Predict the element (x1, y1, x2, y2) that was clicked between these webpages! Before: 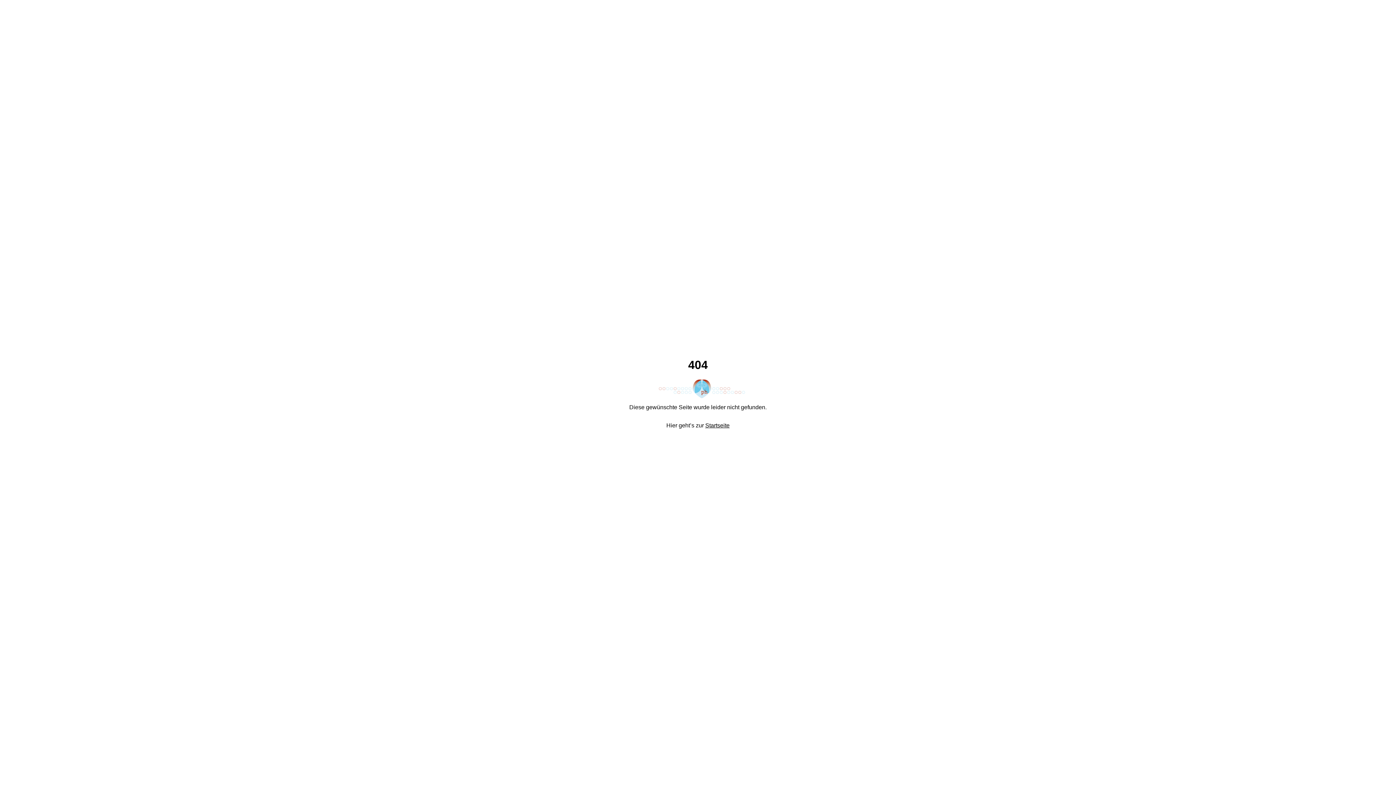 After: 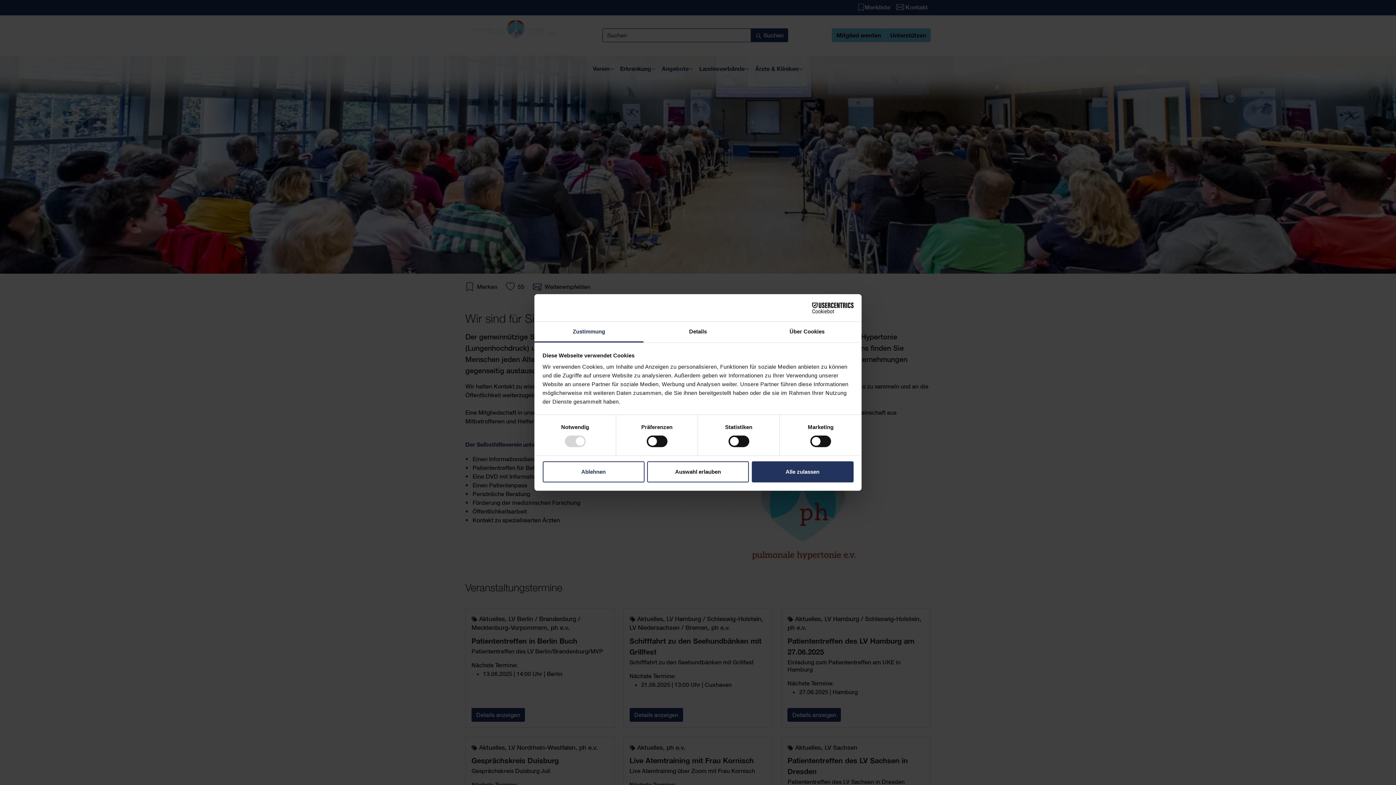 Action: label: Startseite bbox: (705, 422, 729, 428)